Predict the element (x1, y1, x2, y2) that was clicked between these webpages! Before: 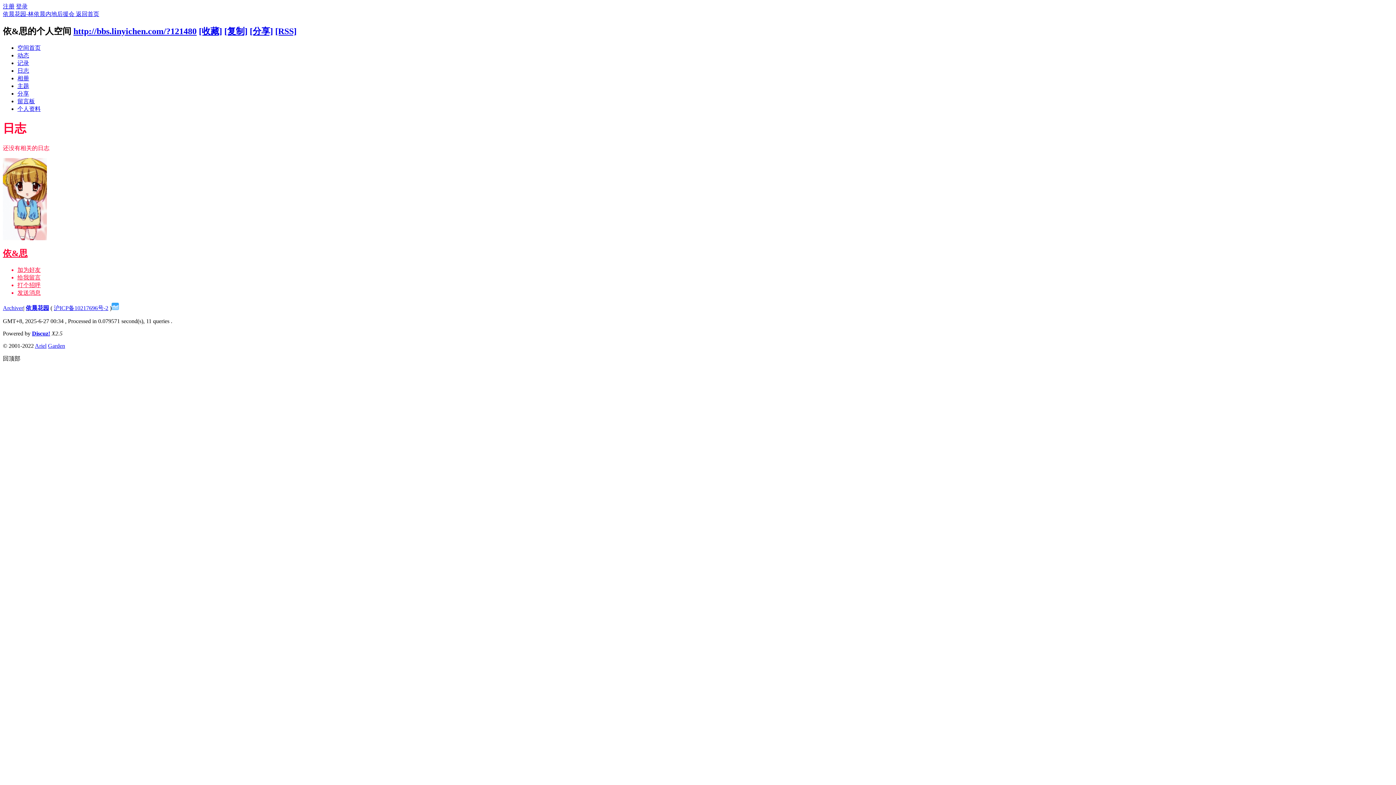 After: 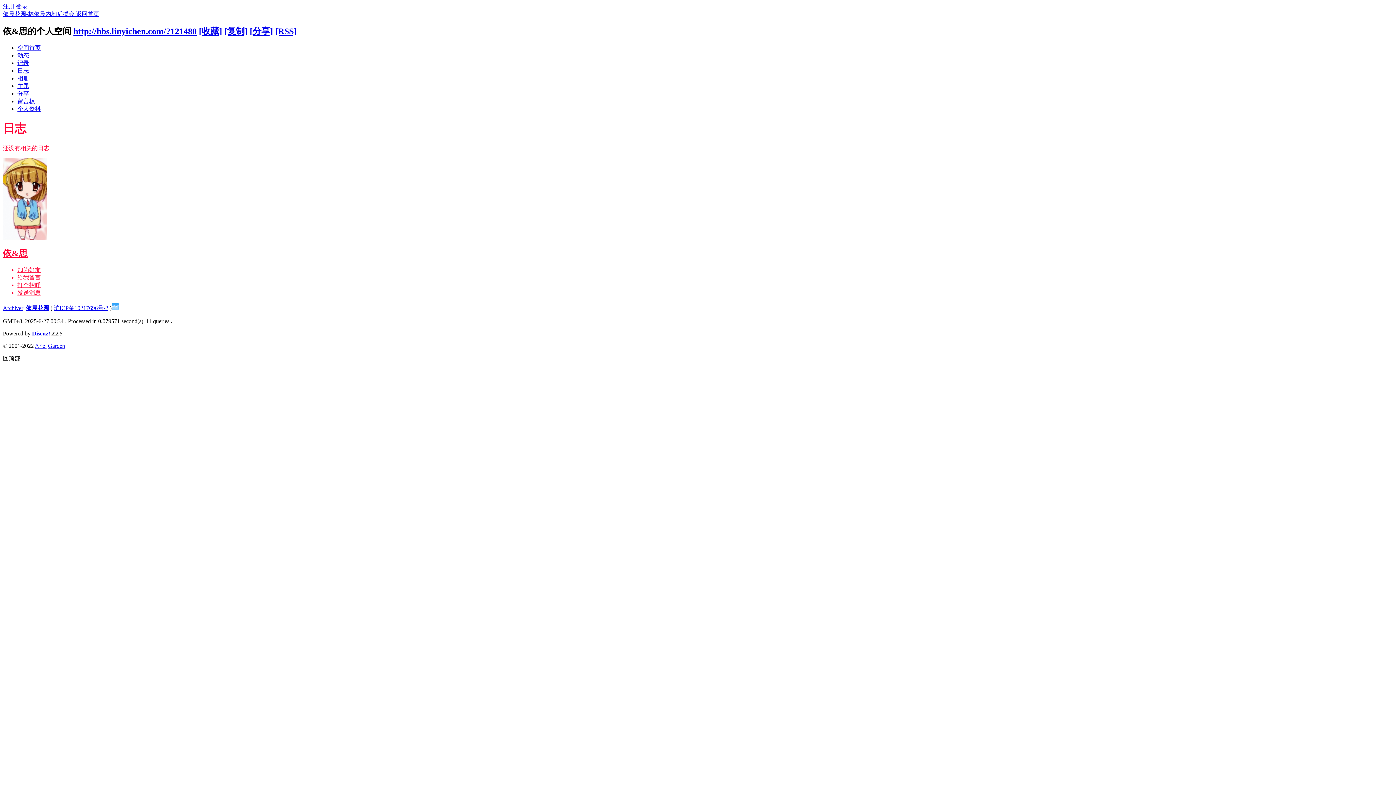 Action: bbox: (111, 304, 118, 311)